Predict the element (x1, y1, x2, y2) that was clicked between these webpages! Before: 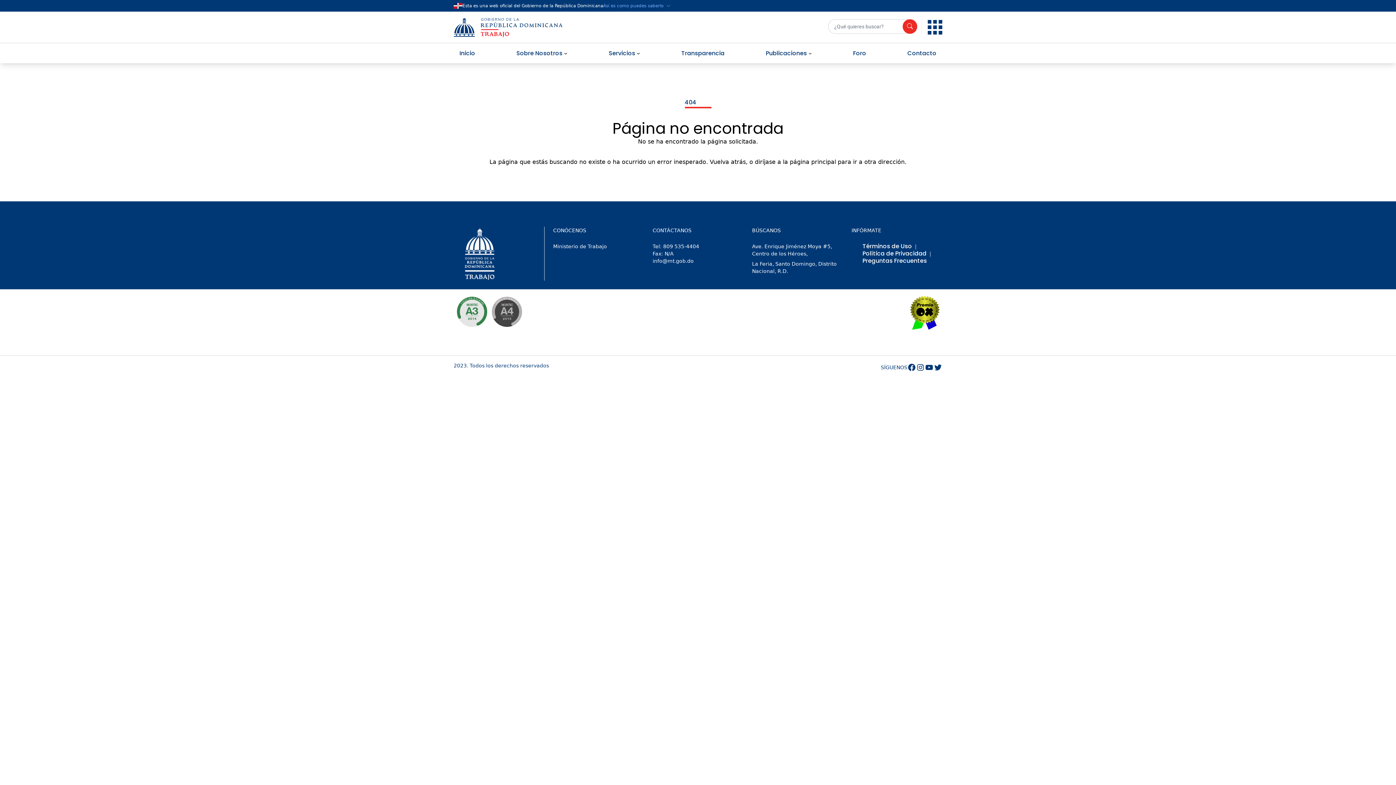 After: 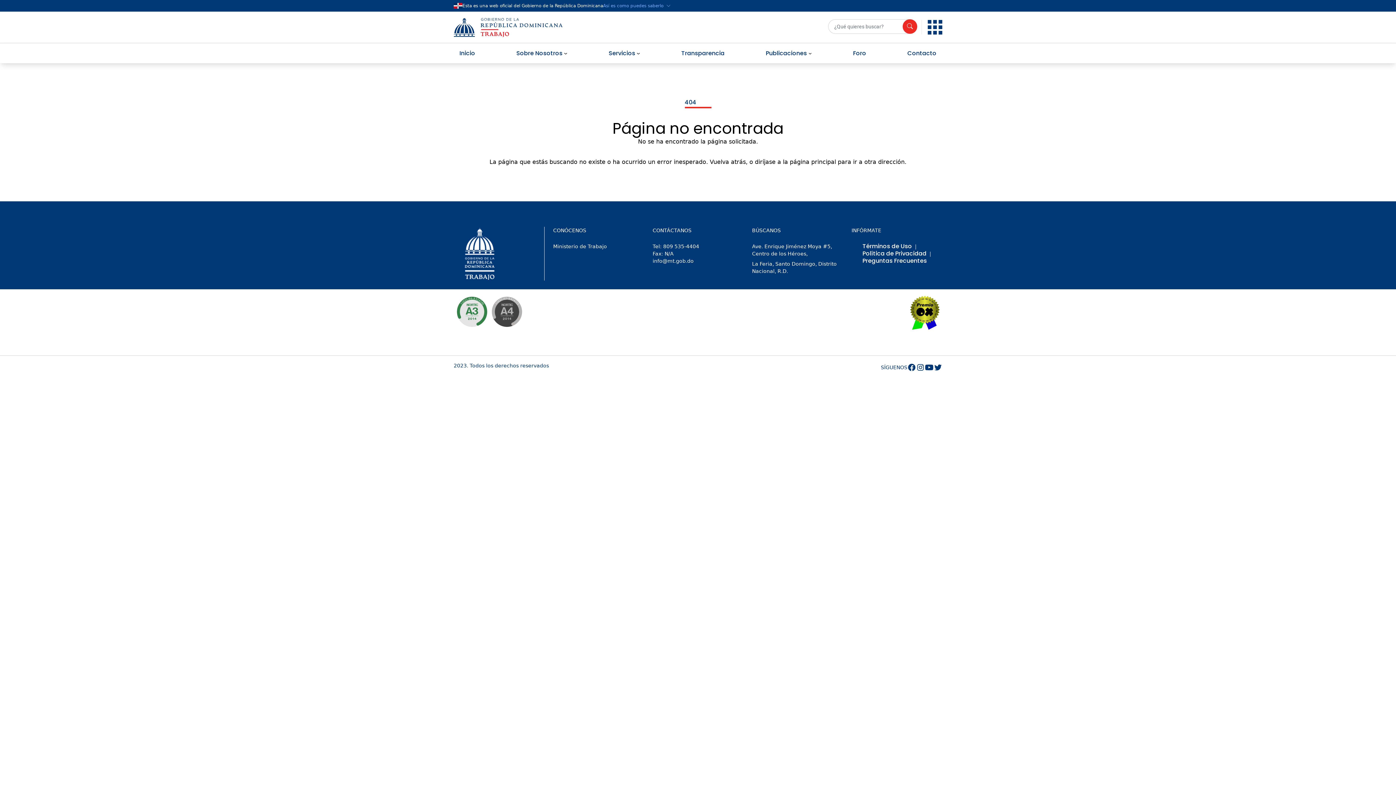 Action: bbox: (925, 363, 933, 371) label: https://www.youtube.com/c/MinisteriodeTrabajoRD